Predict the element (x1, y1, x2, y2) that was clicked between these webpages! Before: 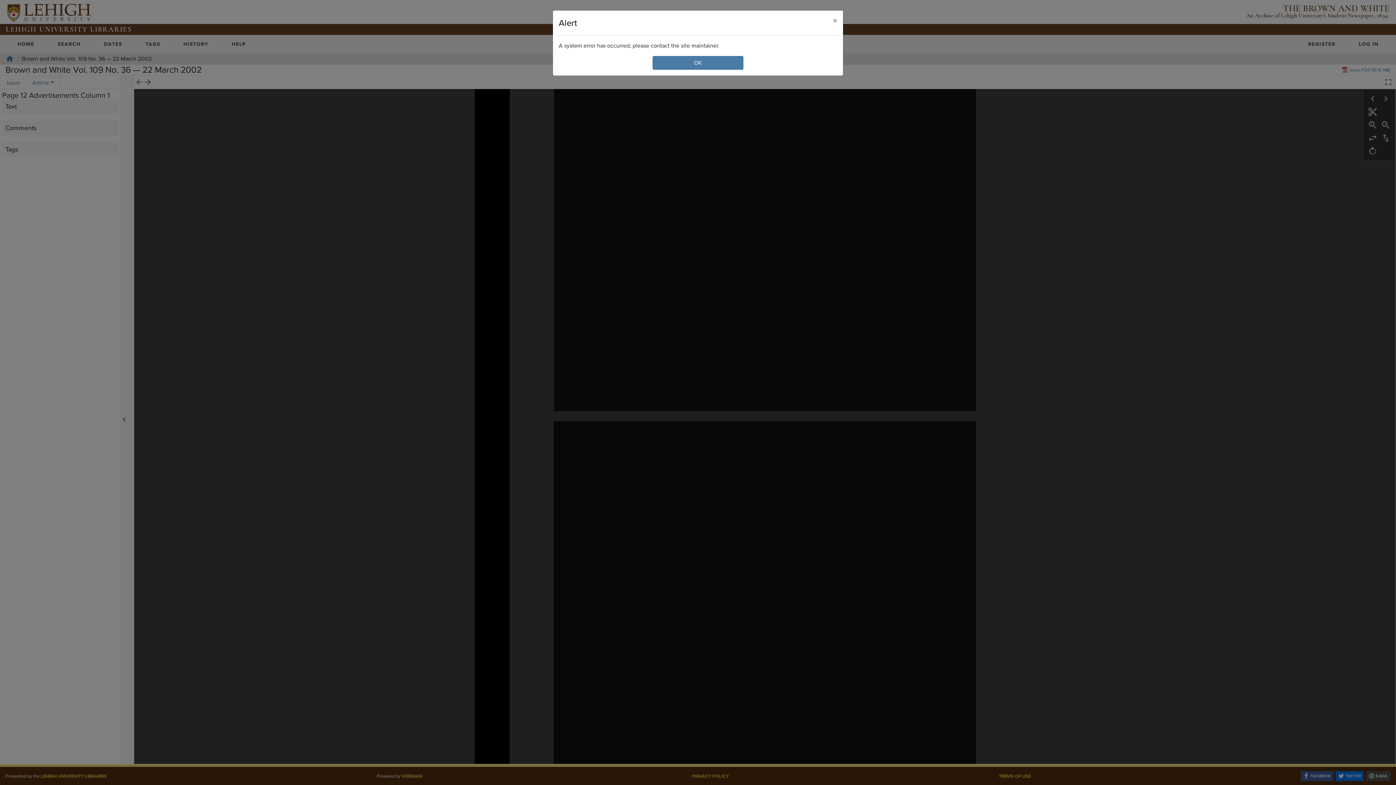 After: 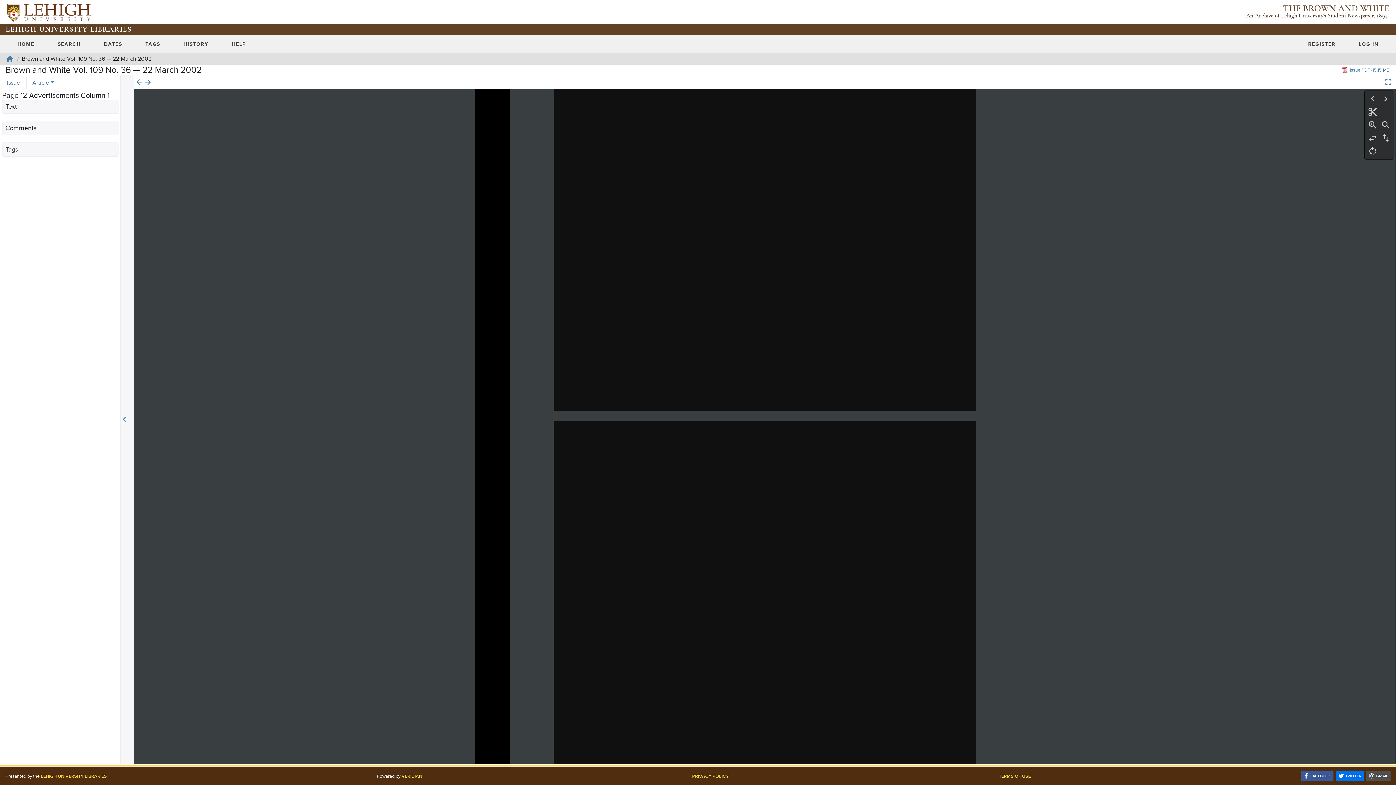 Action: label: Close bbox: (827, 10, 843, 30)